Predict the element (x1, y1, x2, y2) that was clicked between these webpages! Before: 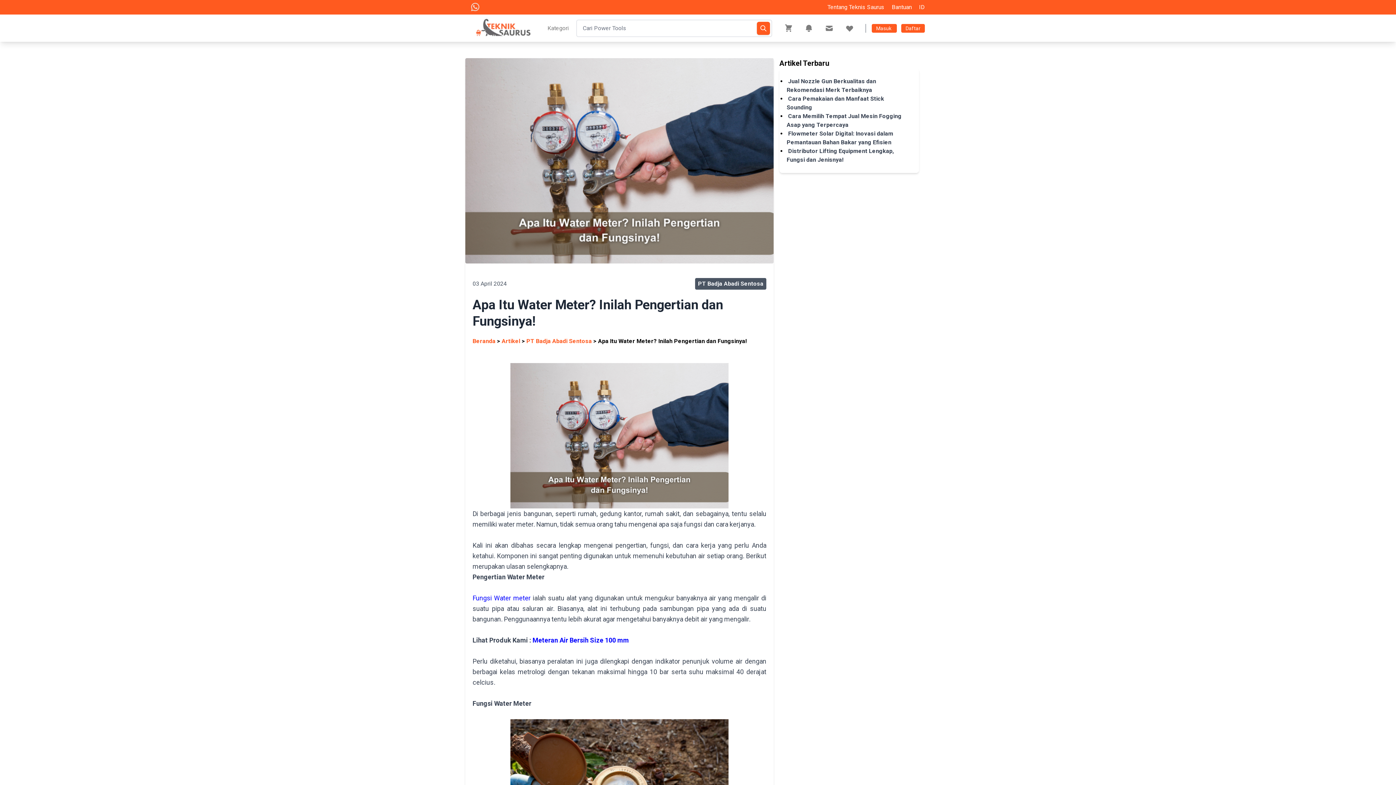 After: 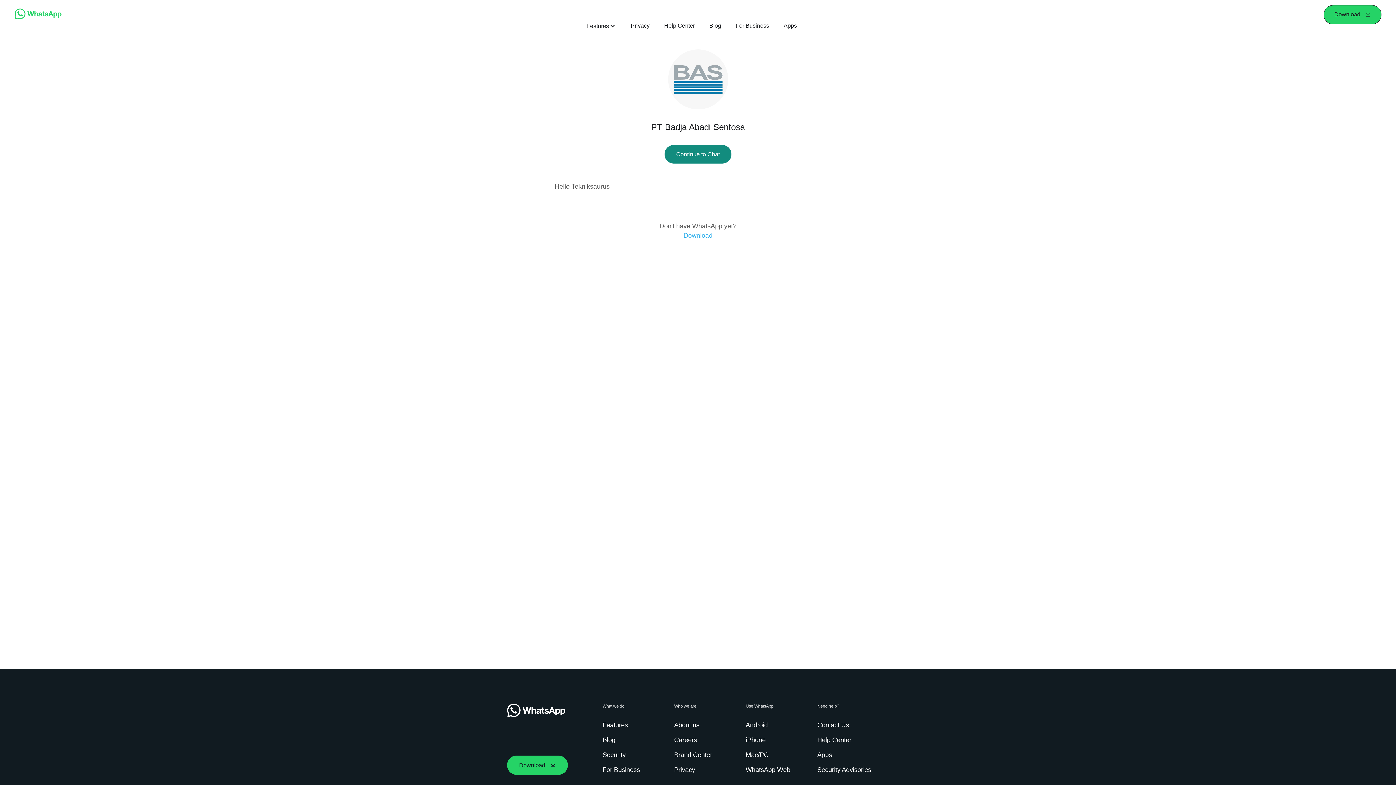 Action: bbox: (825, 23, 833, 32)